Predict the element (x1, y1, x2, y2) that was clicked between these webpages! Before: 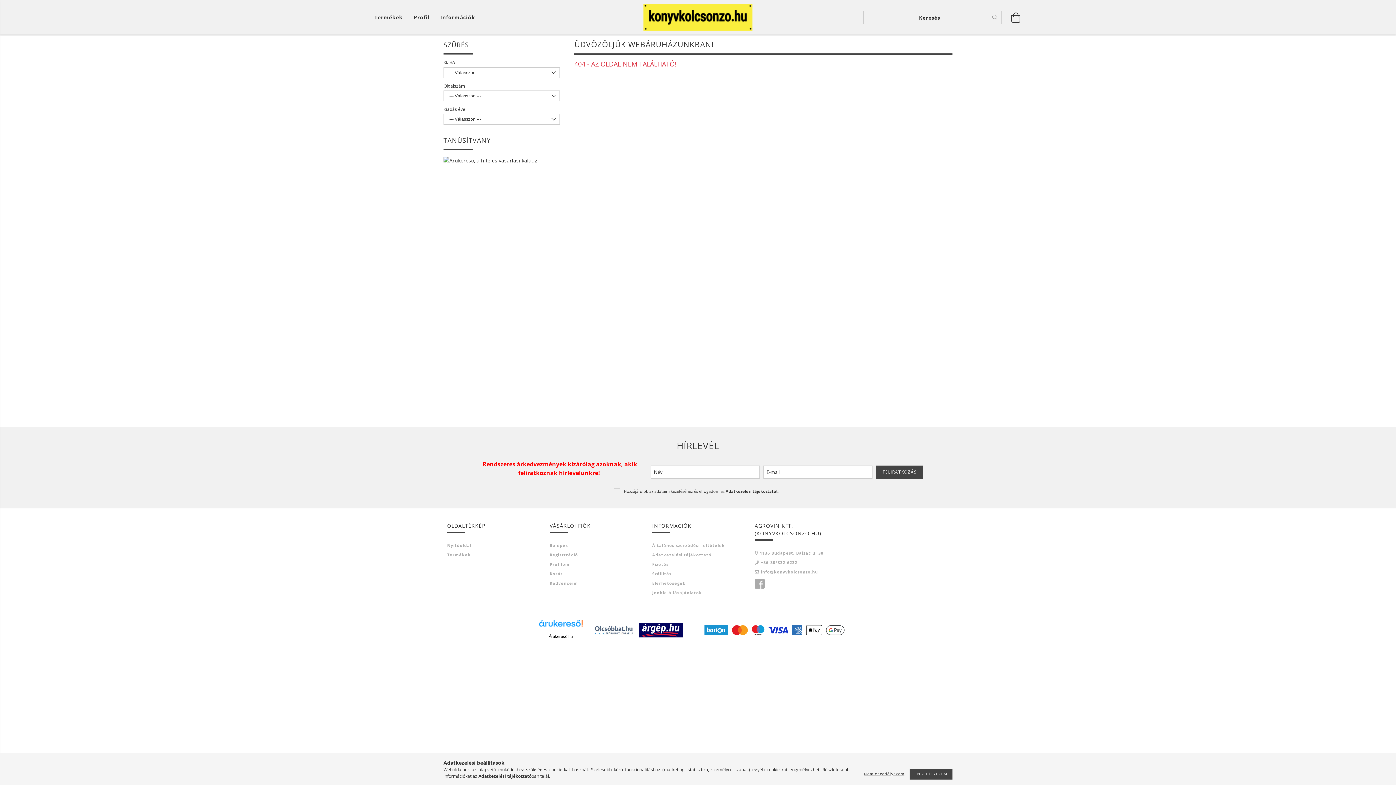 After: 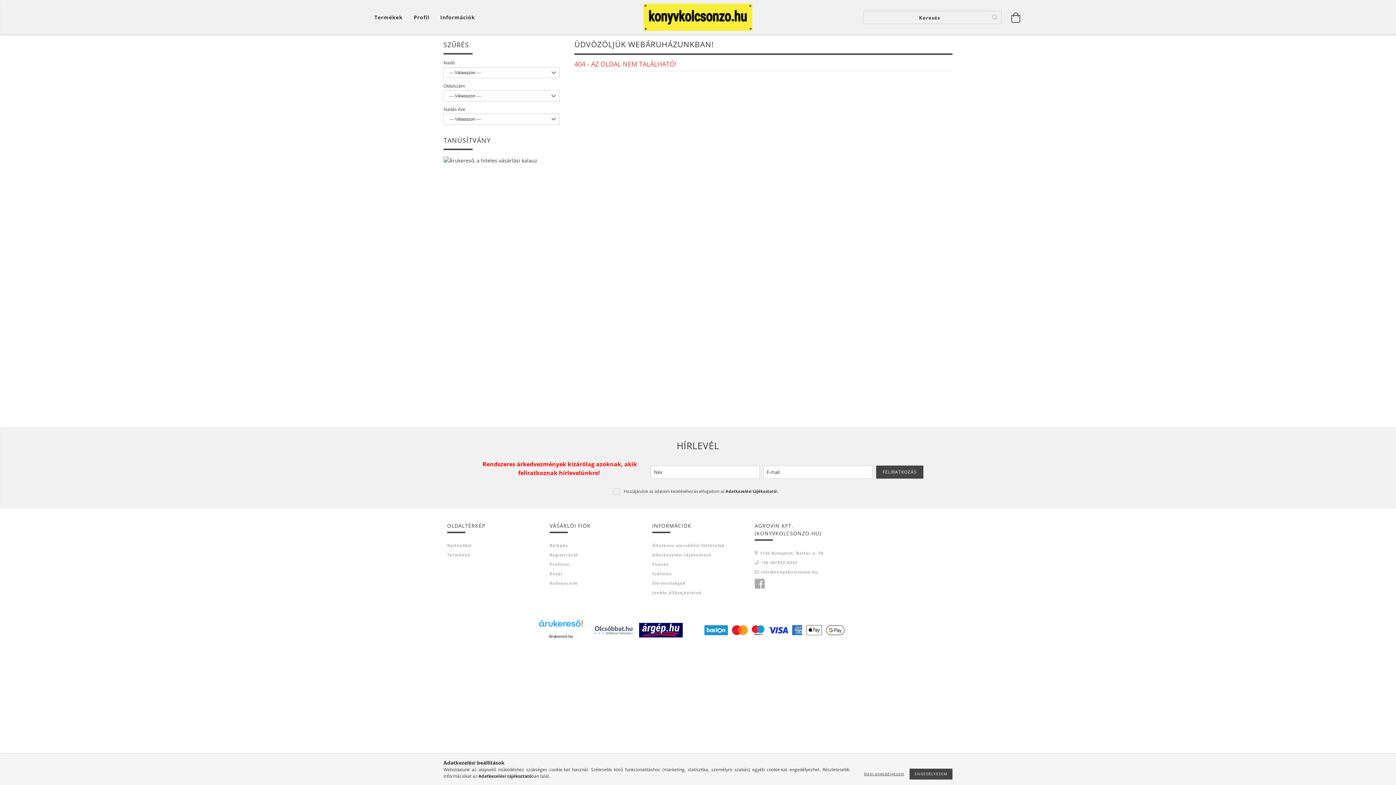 Action: bbox: (539, 620, 582, 632)